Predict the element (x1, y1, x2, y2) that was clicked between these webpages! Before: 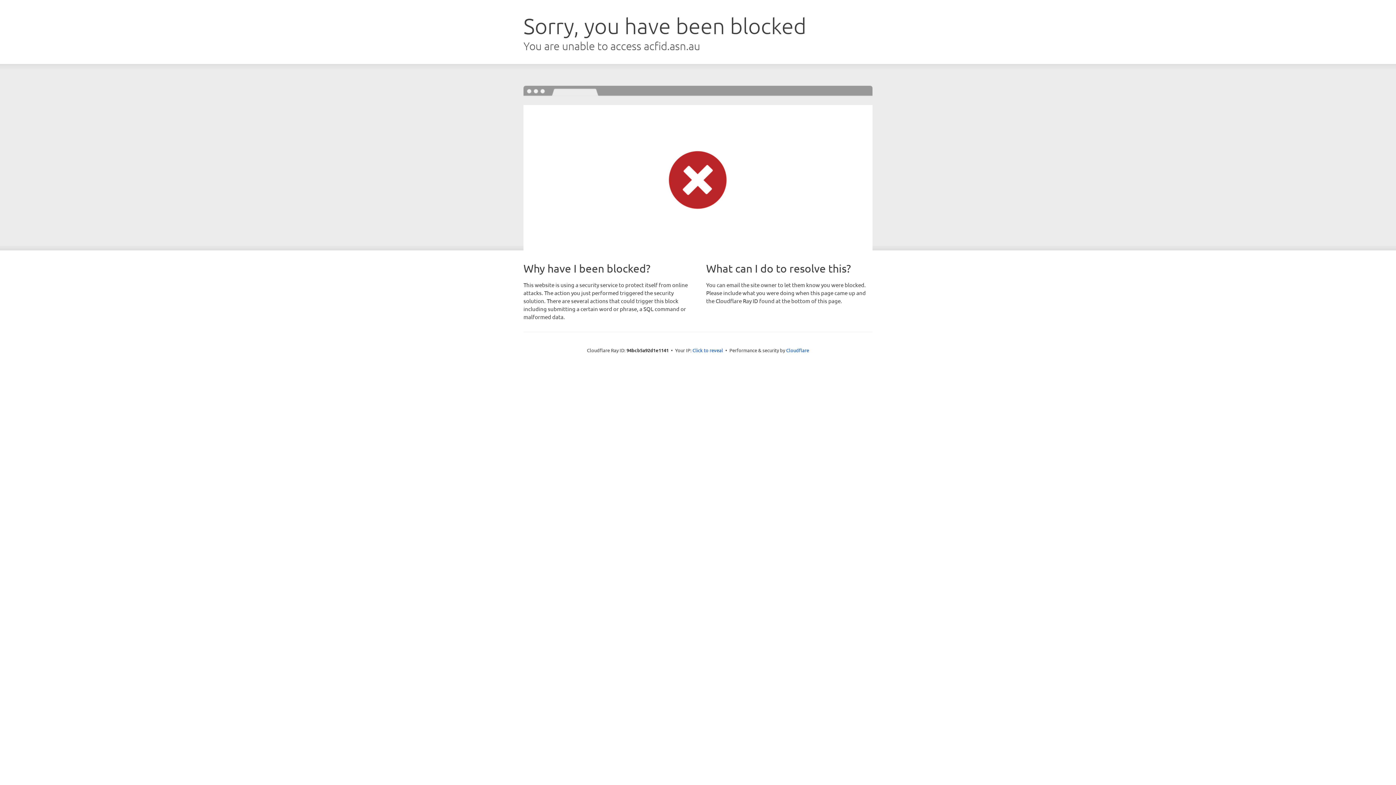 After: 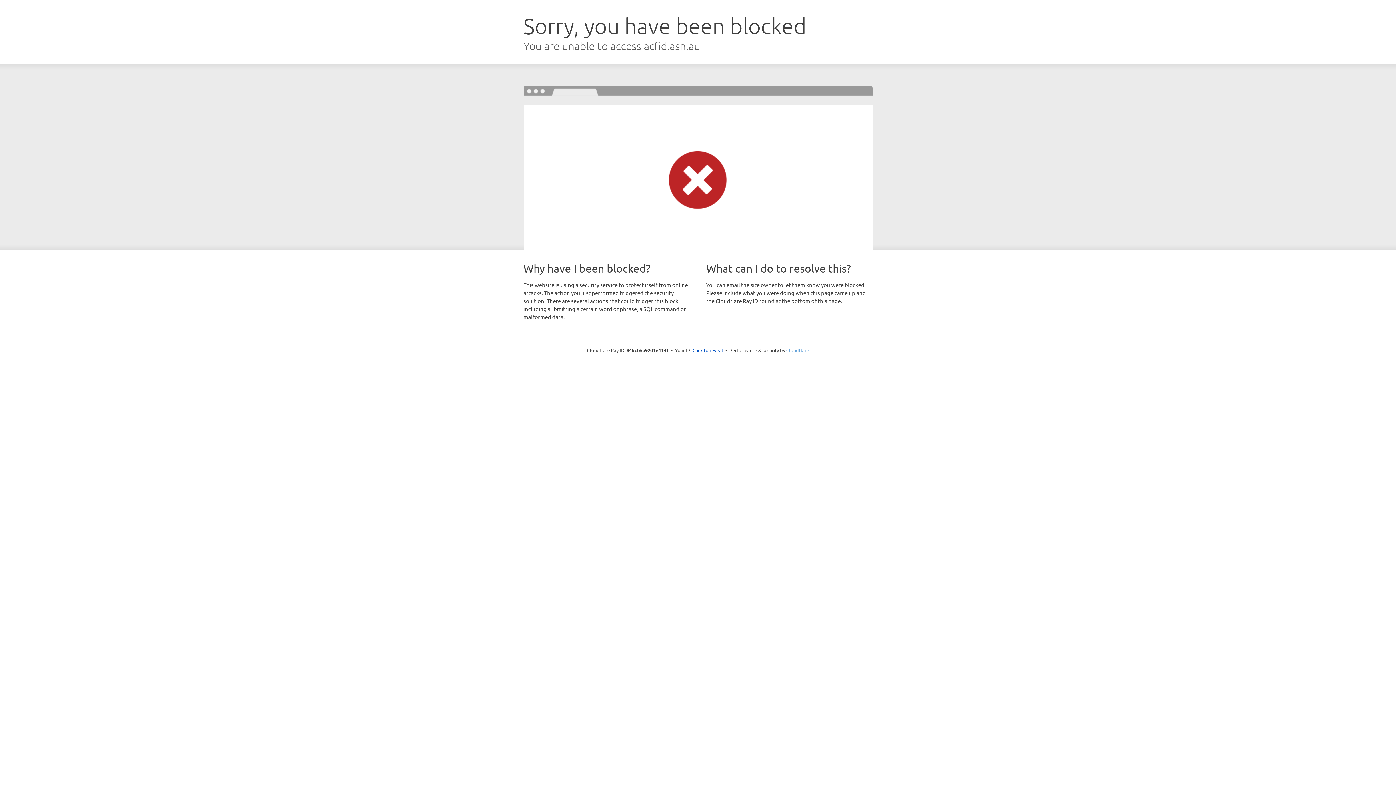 Action: label: Cloudflare bbox: (786, 347, 809, 353)